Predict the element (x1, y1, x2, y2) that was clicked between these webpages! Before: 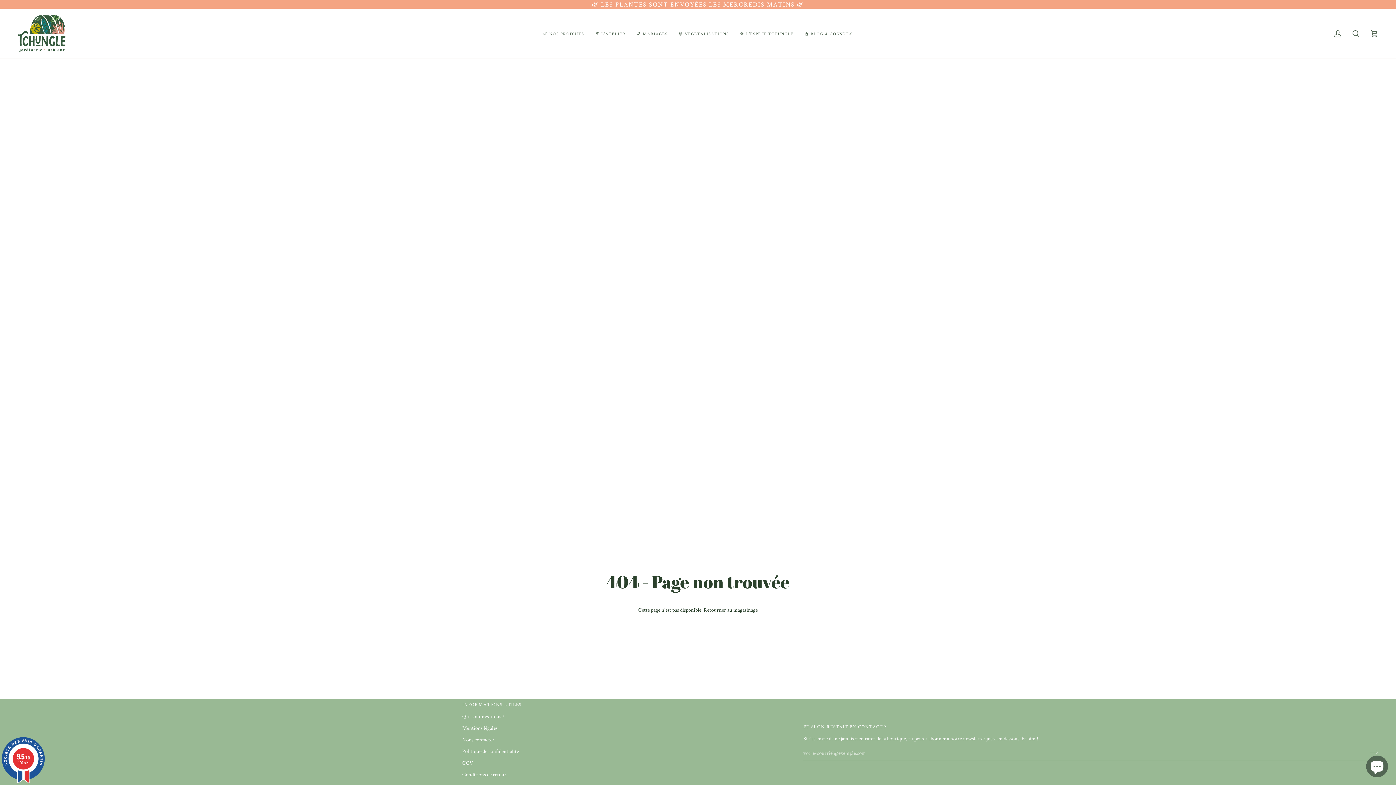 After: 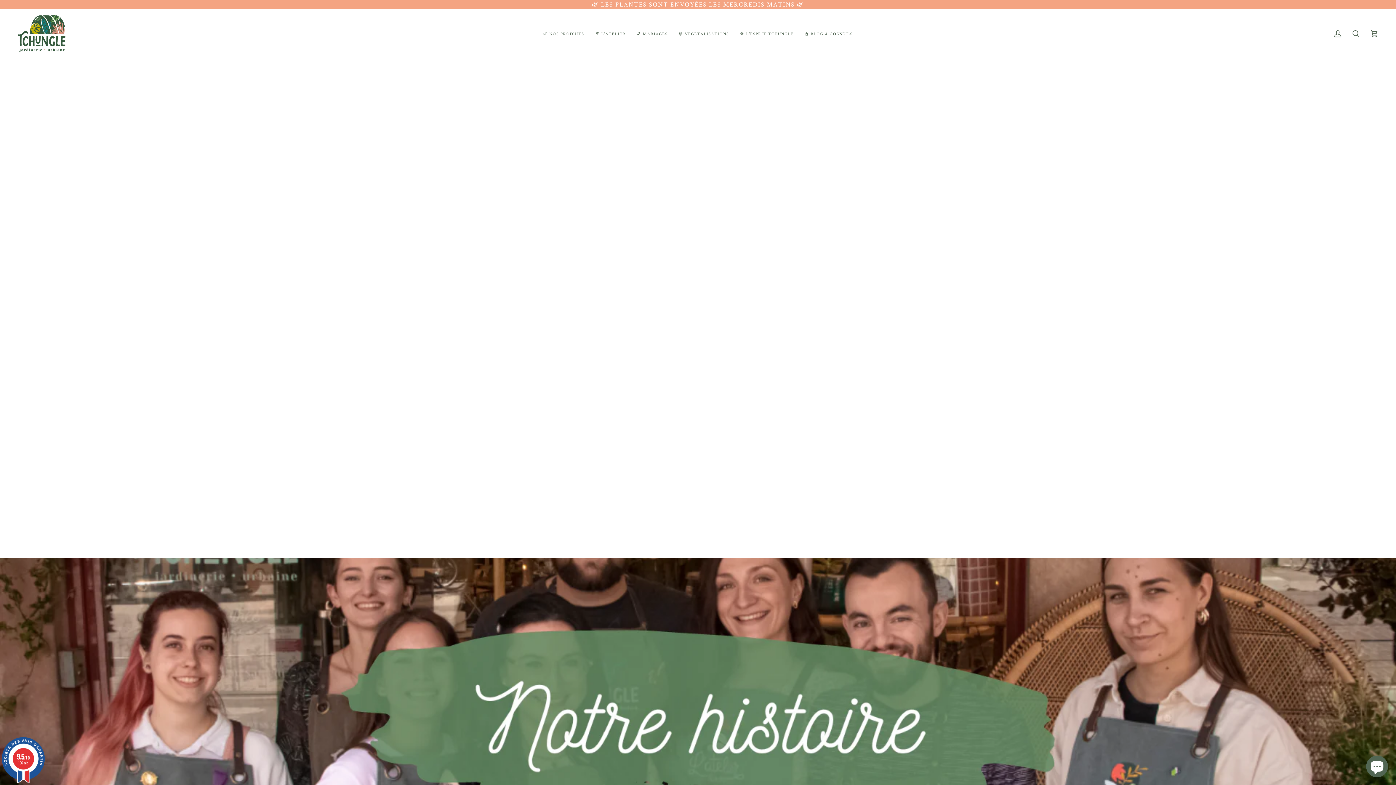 Action: bbox: (462, 713, 504, 720) label: Qui sommes-nous ?